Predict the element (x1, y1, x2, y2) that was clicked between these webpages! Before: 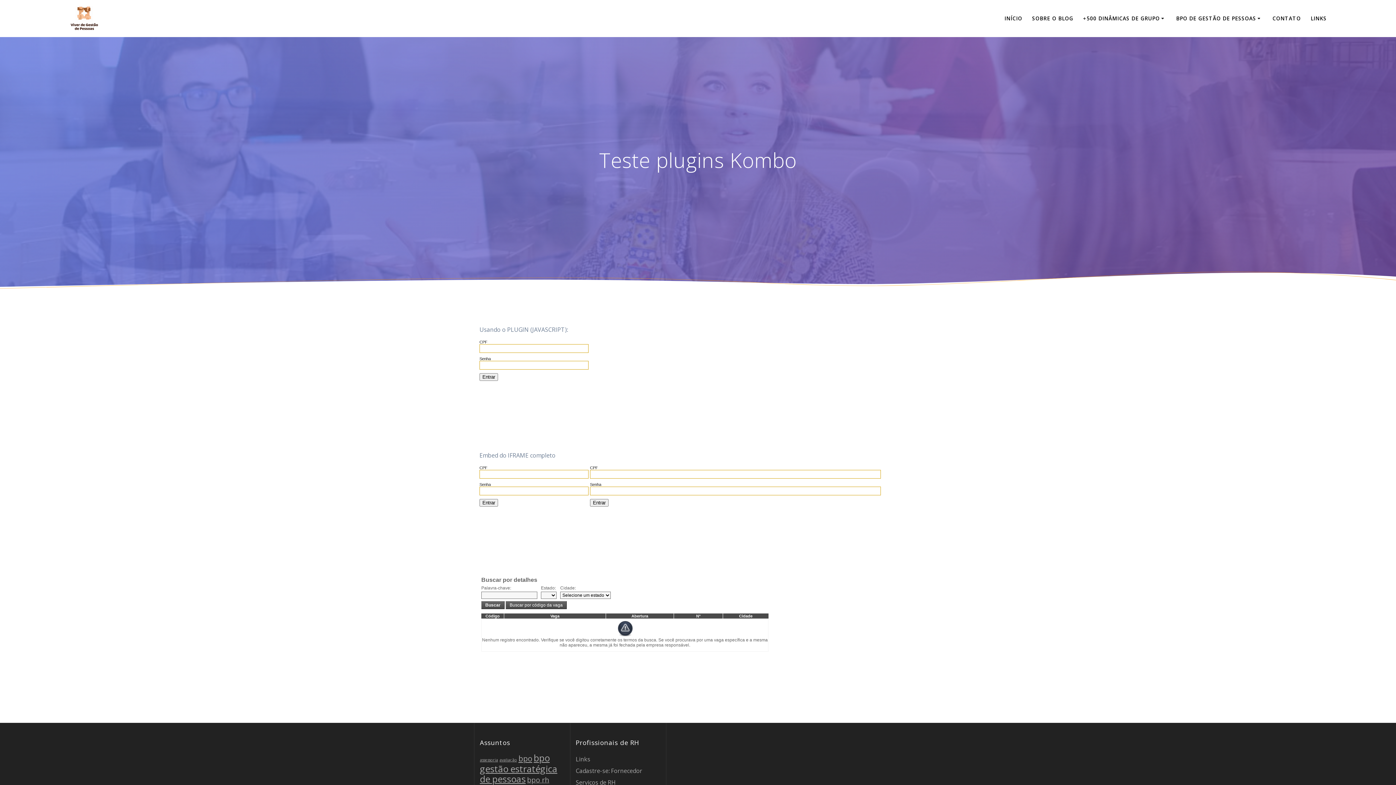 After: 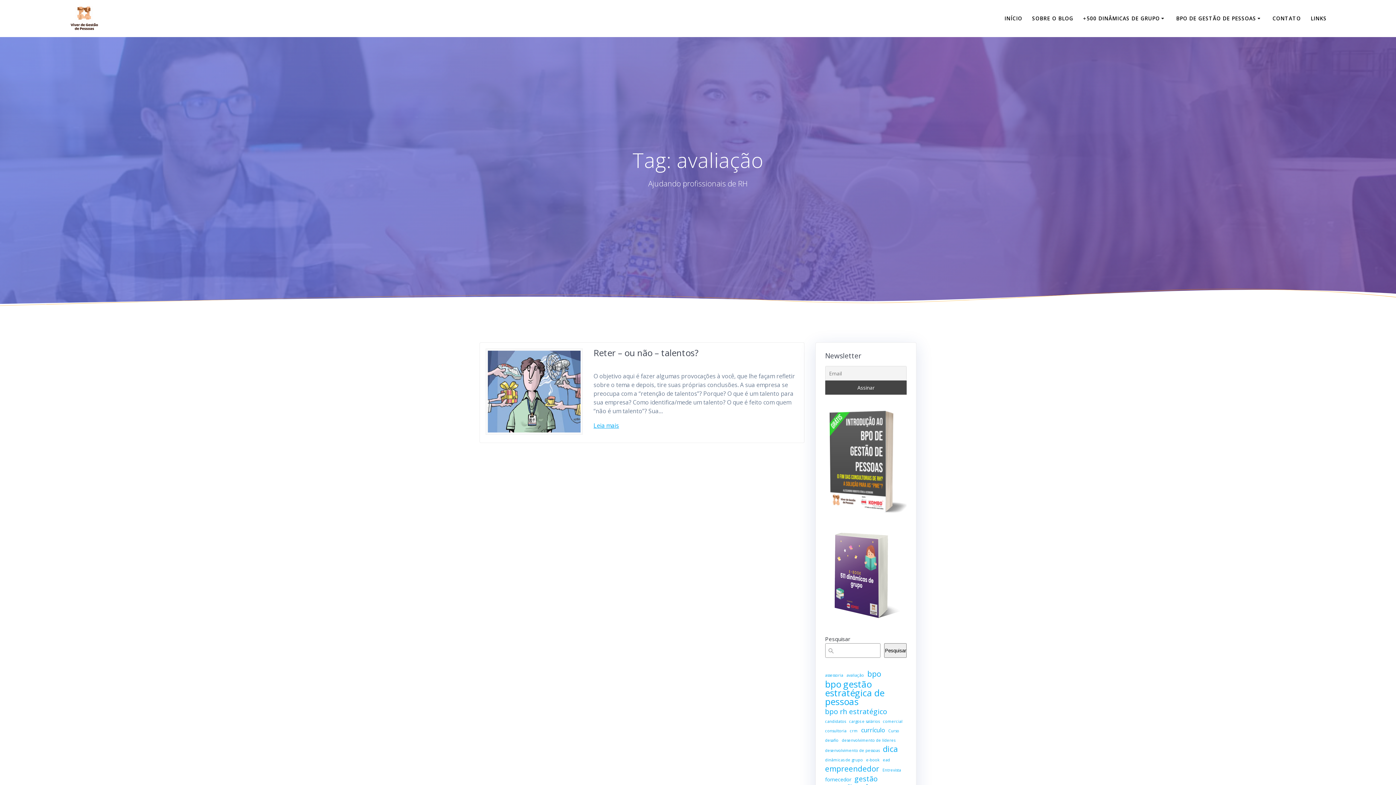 Action: bbox: (499, 757, 517, 763) label: avaliação (1 item)